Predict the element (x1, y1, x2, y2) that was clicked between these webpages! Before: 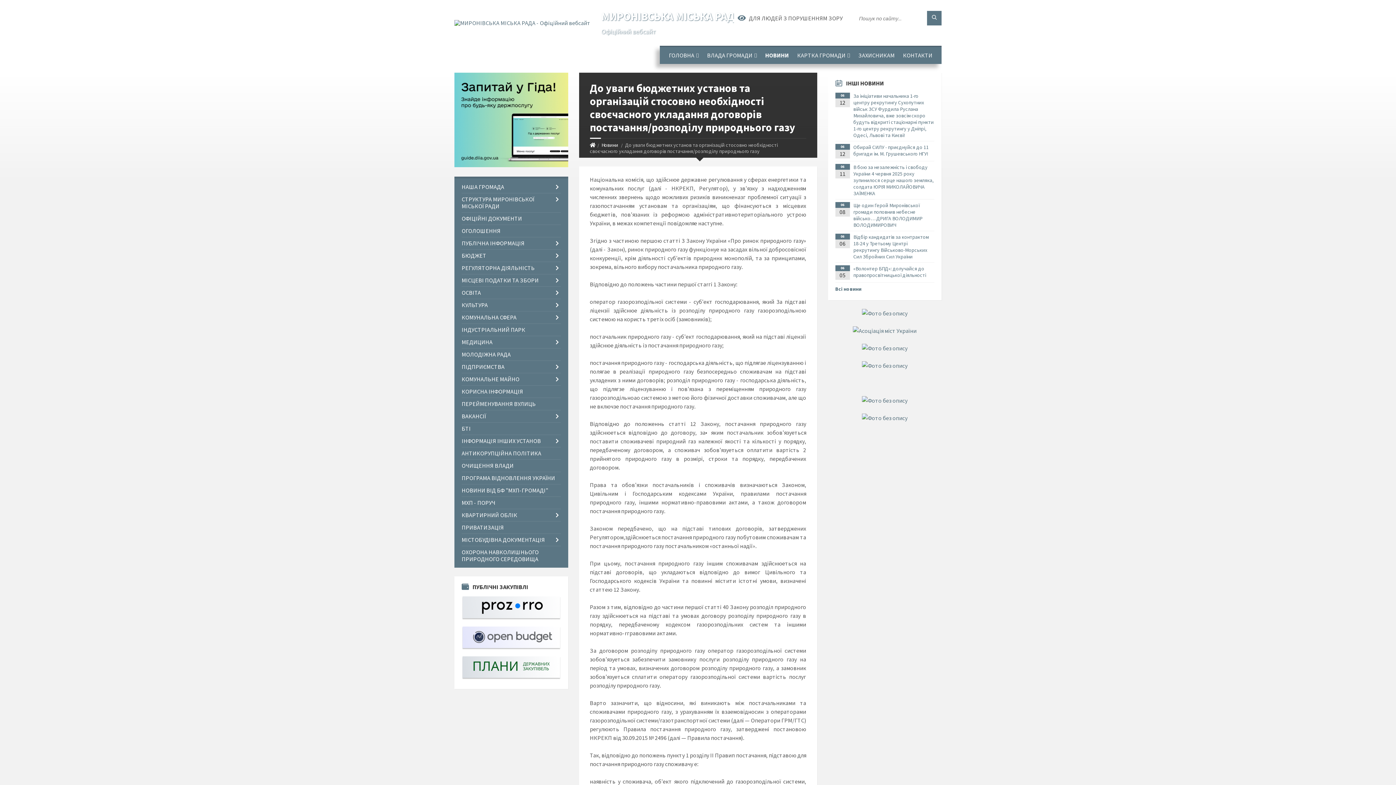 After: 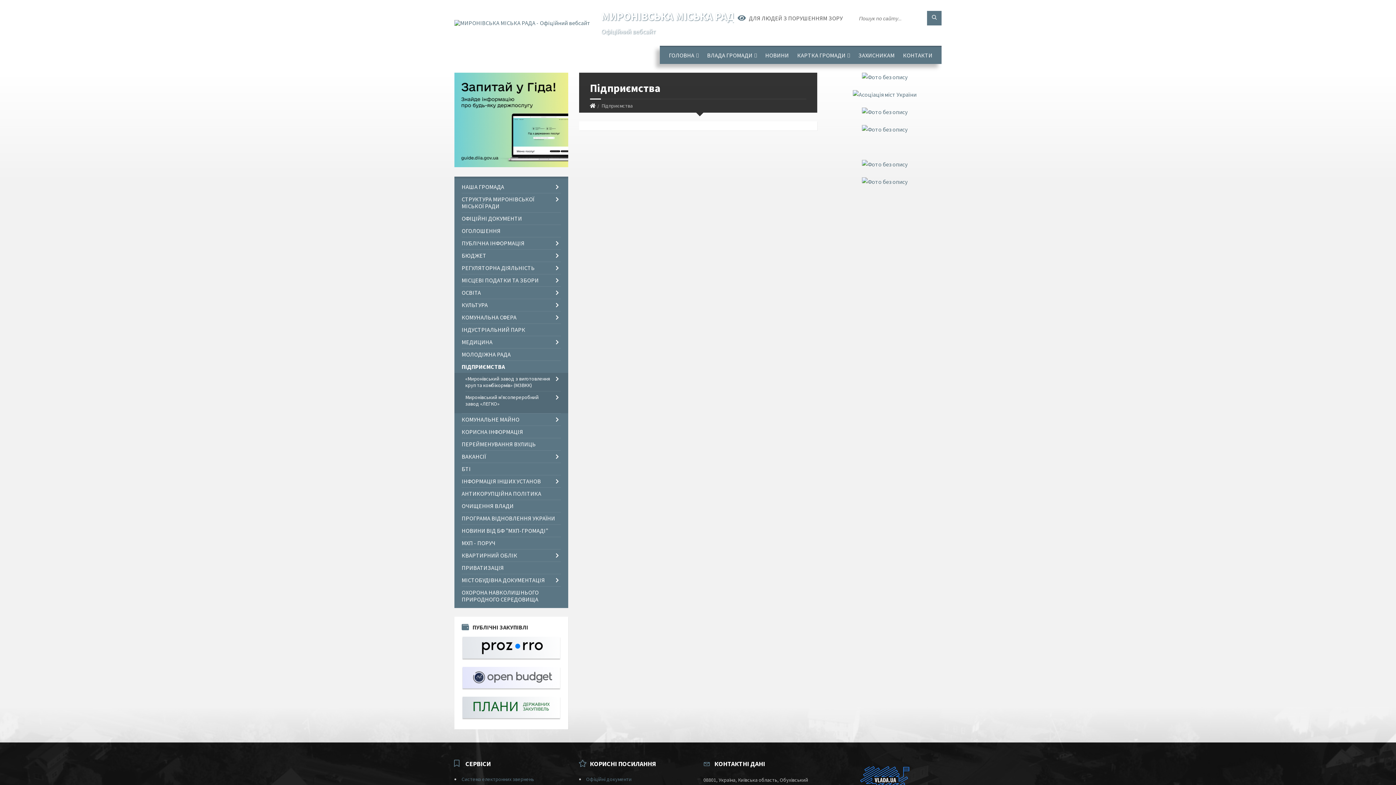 Action: label: ПІДПРИЄМСТВА bbox: (461, 361, 560, 373)